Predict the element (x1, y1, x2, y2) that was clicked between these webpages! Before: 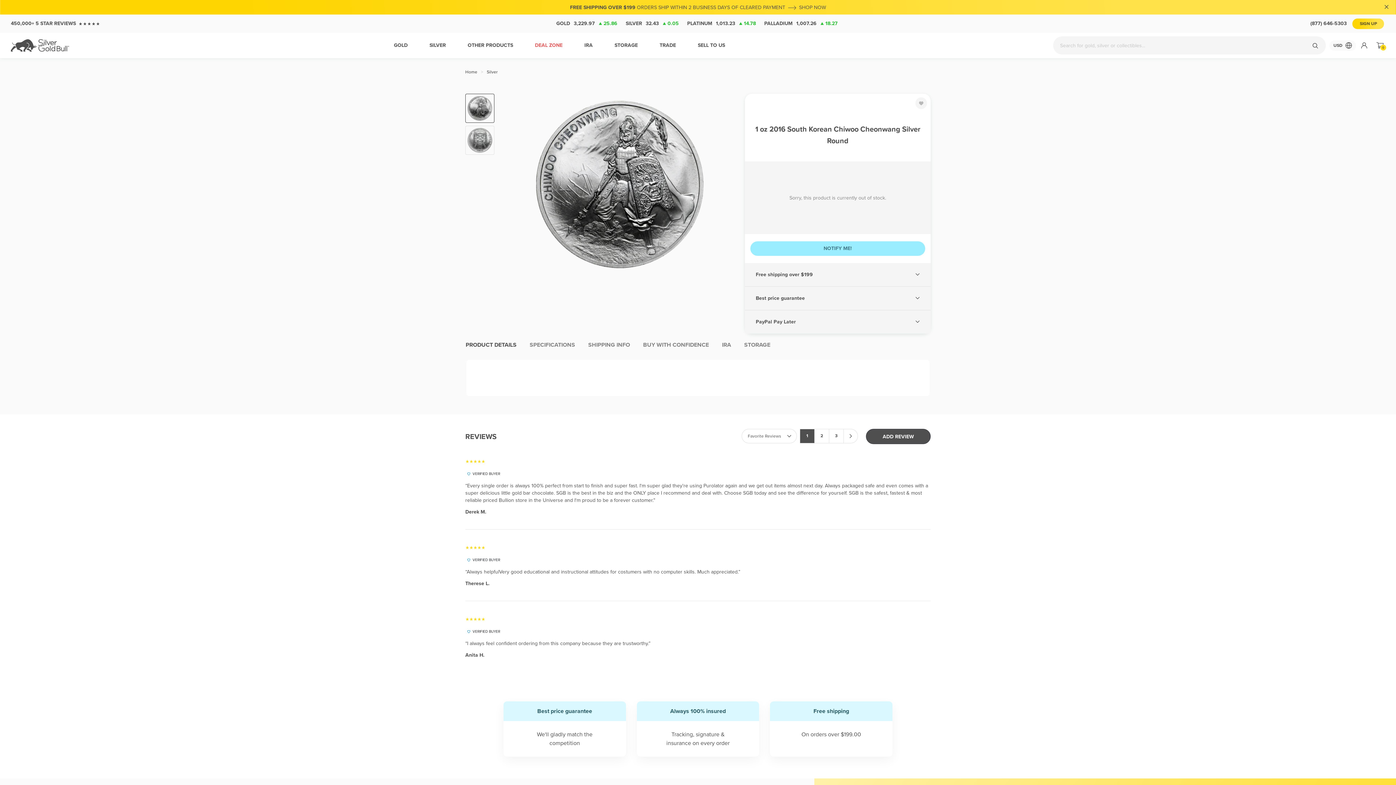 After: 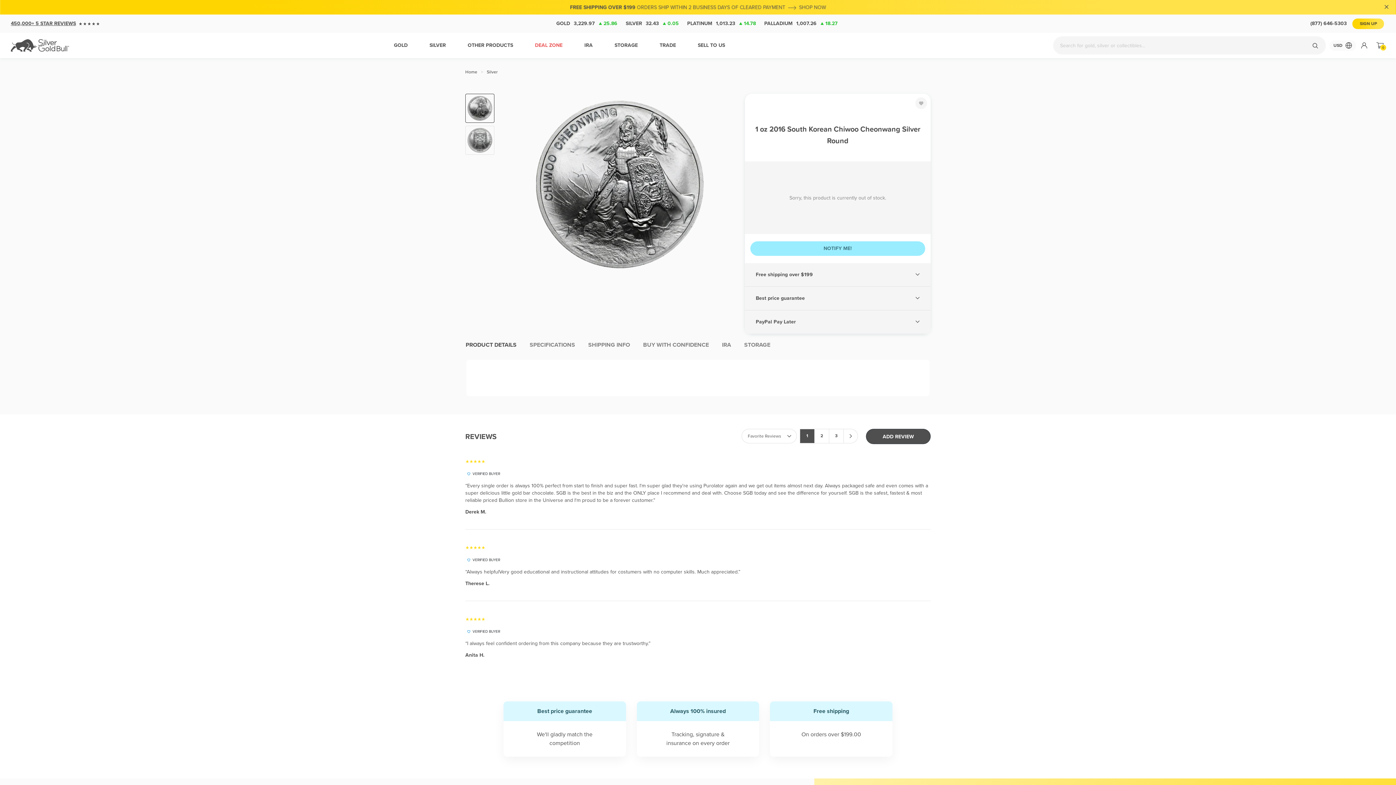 Action: bbox: (10, 18, 76, 28) label: 450,000+ 5 STAR REVIEWS